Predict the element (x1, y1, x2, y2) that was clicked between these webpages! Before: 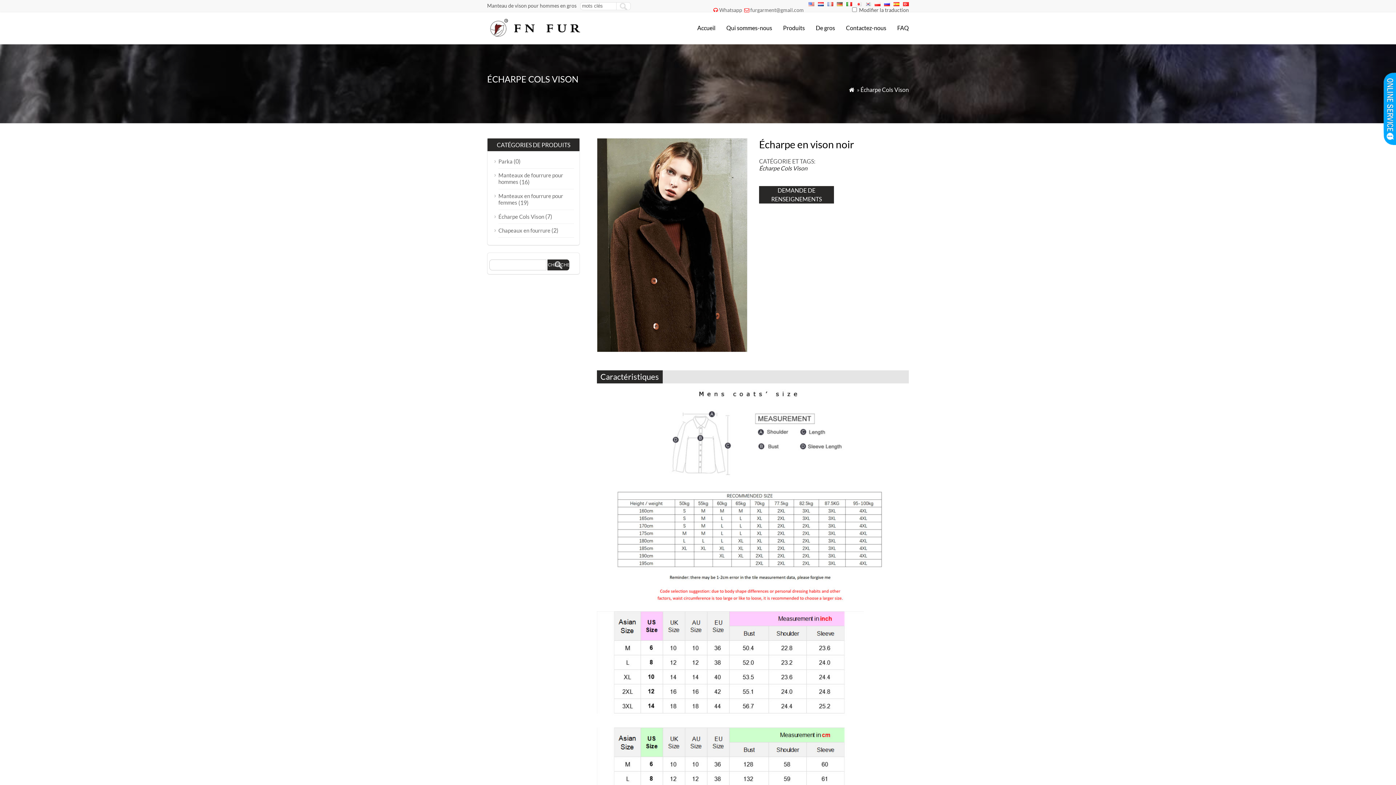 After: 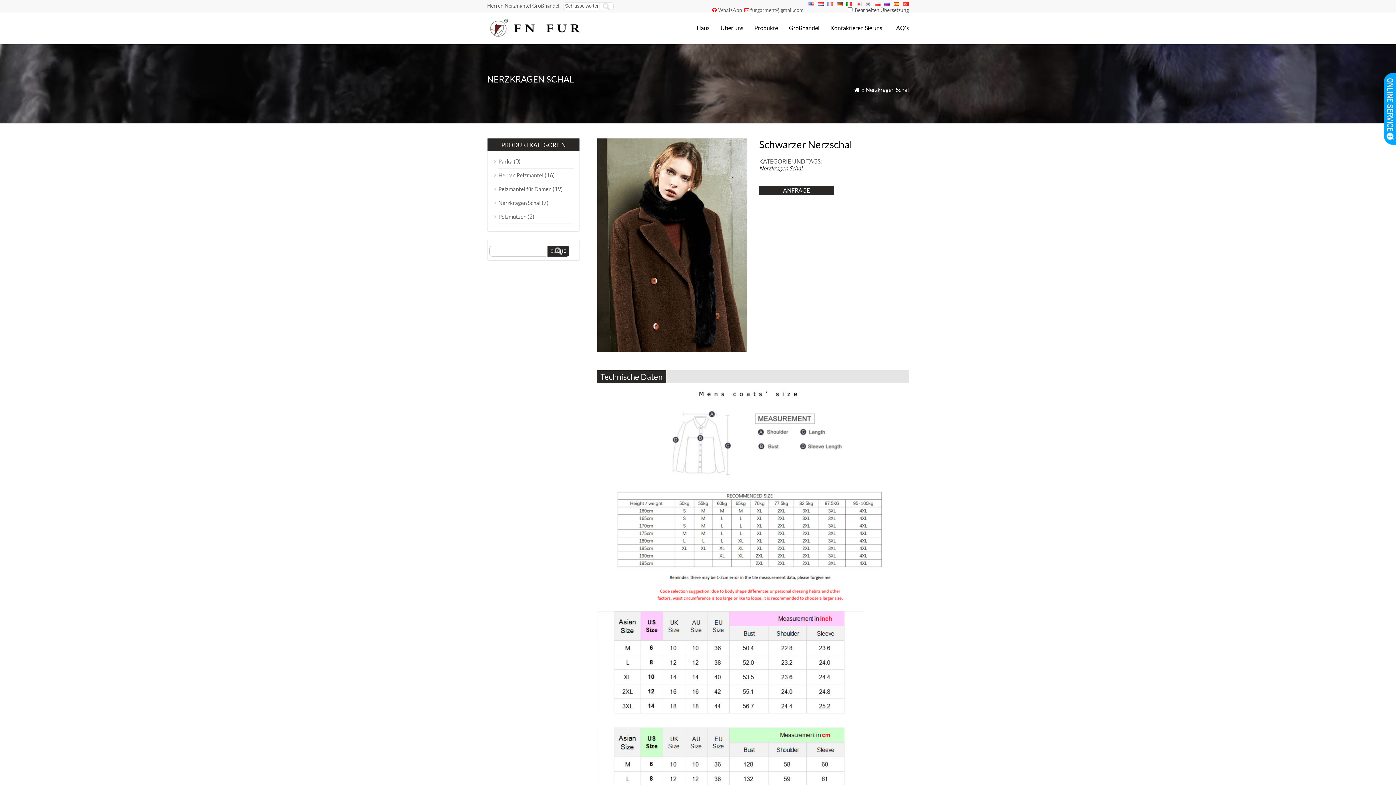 Action: bbox: (837, 1, 842, 7)